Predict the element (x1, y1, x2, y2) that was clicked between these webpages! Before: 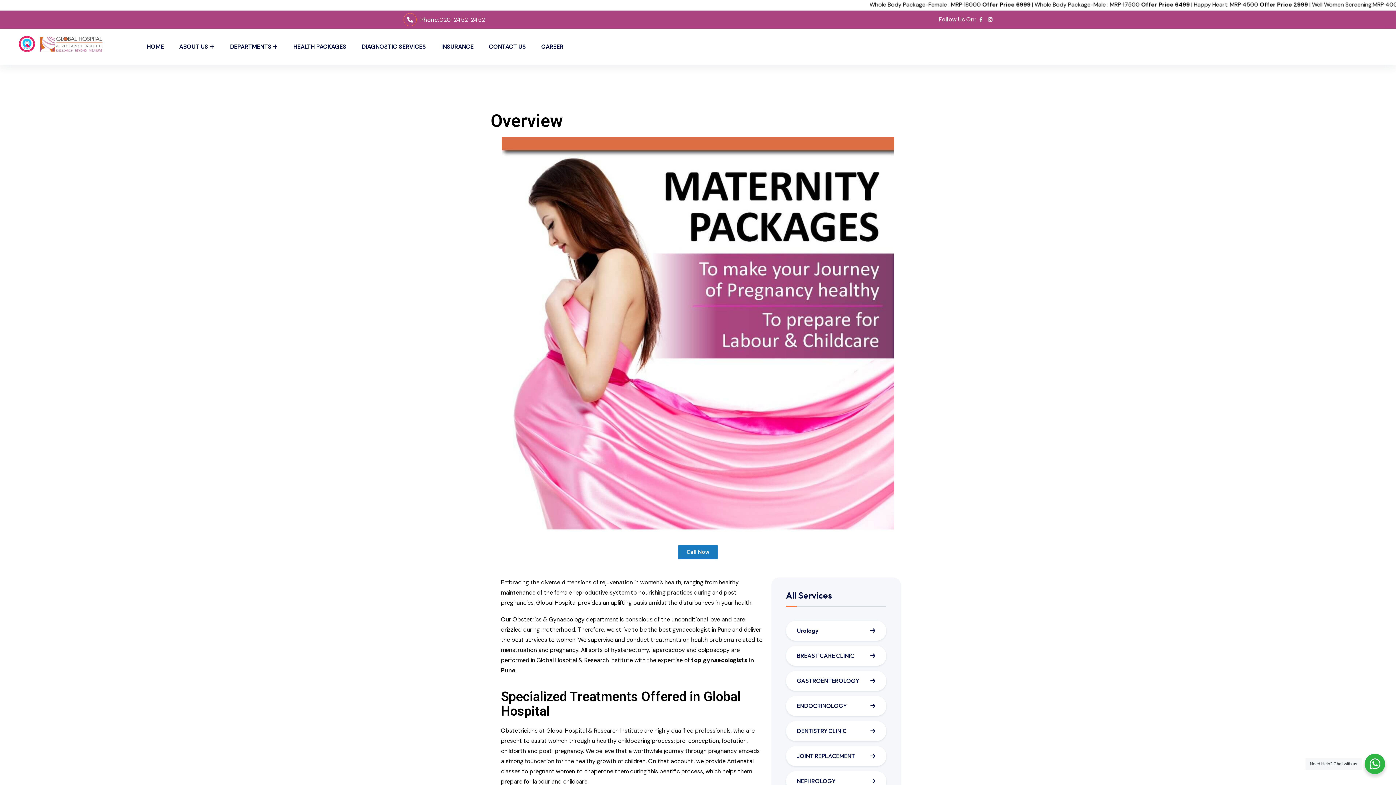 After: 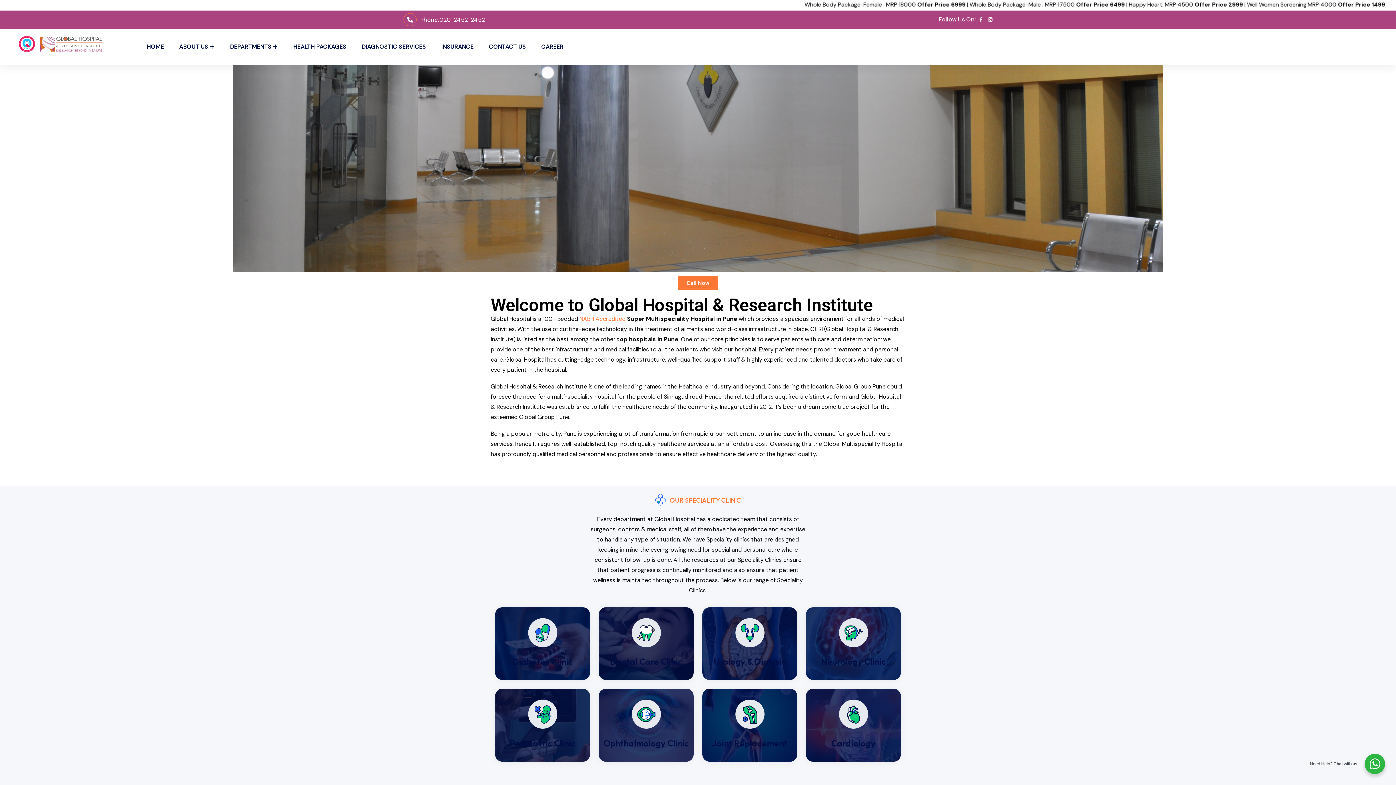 Action: bbox: (146, 28, 164, 65) label: HOME